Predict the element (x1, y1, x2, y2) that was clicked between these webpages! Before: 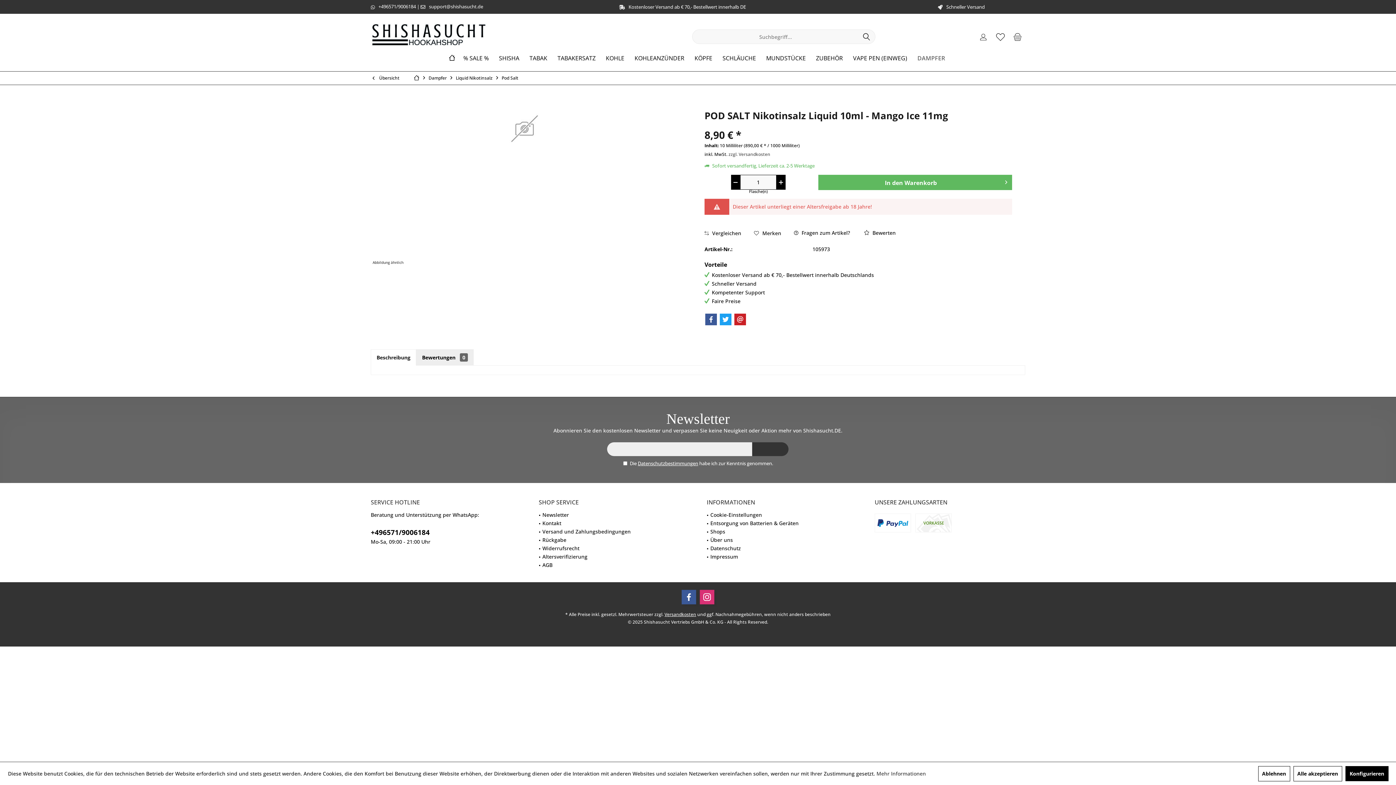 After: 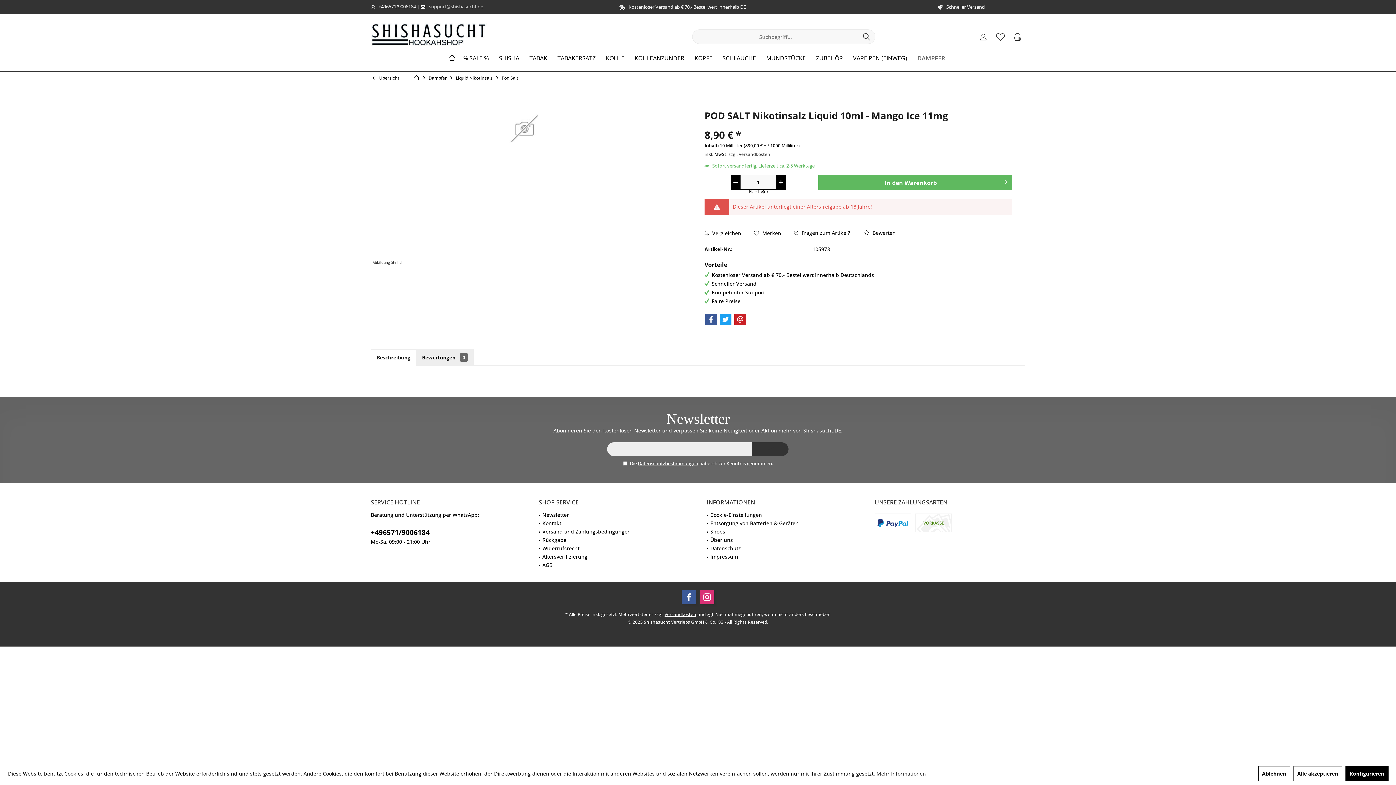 Action: label: support@shishasucht.de bbox: (429, 3, 483, 9)